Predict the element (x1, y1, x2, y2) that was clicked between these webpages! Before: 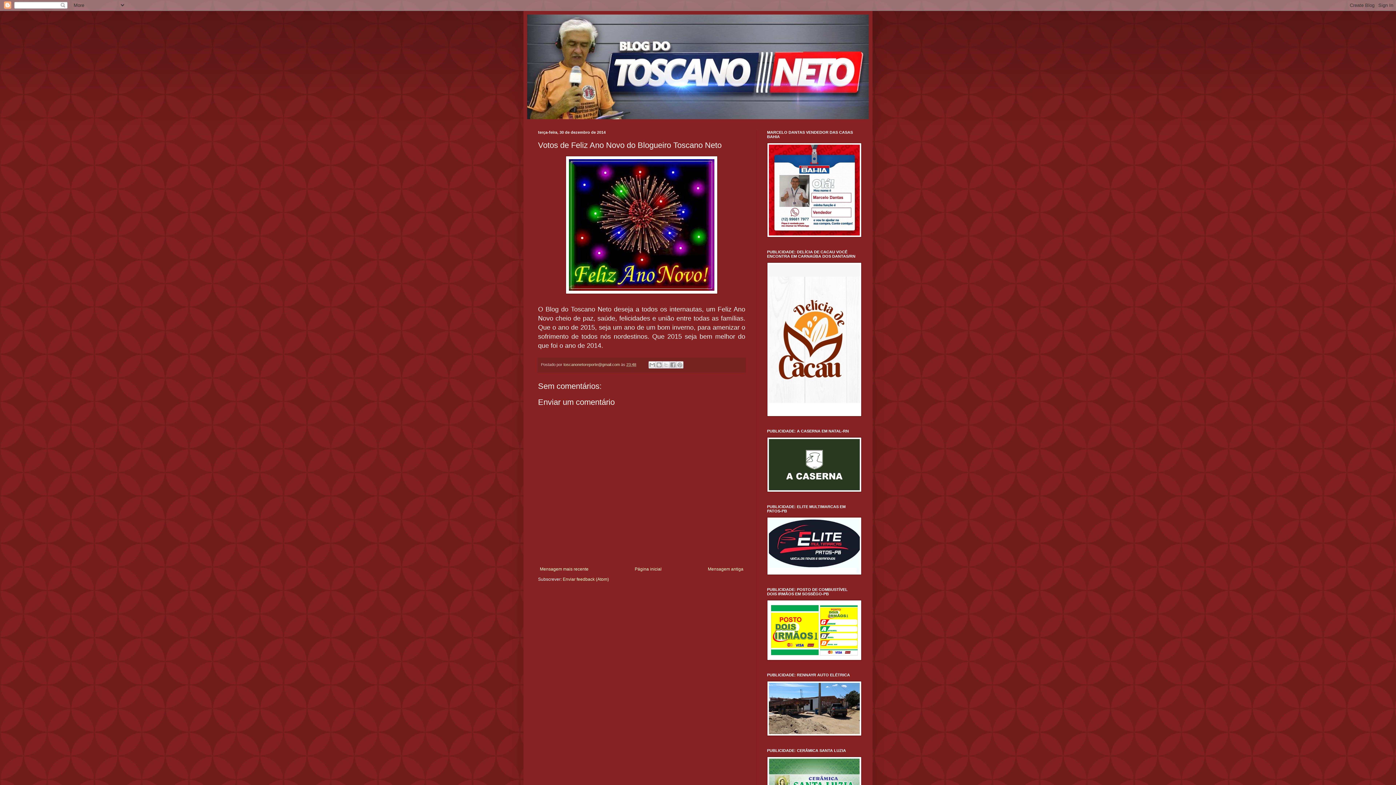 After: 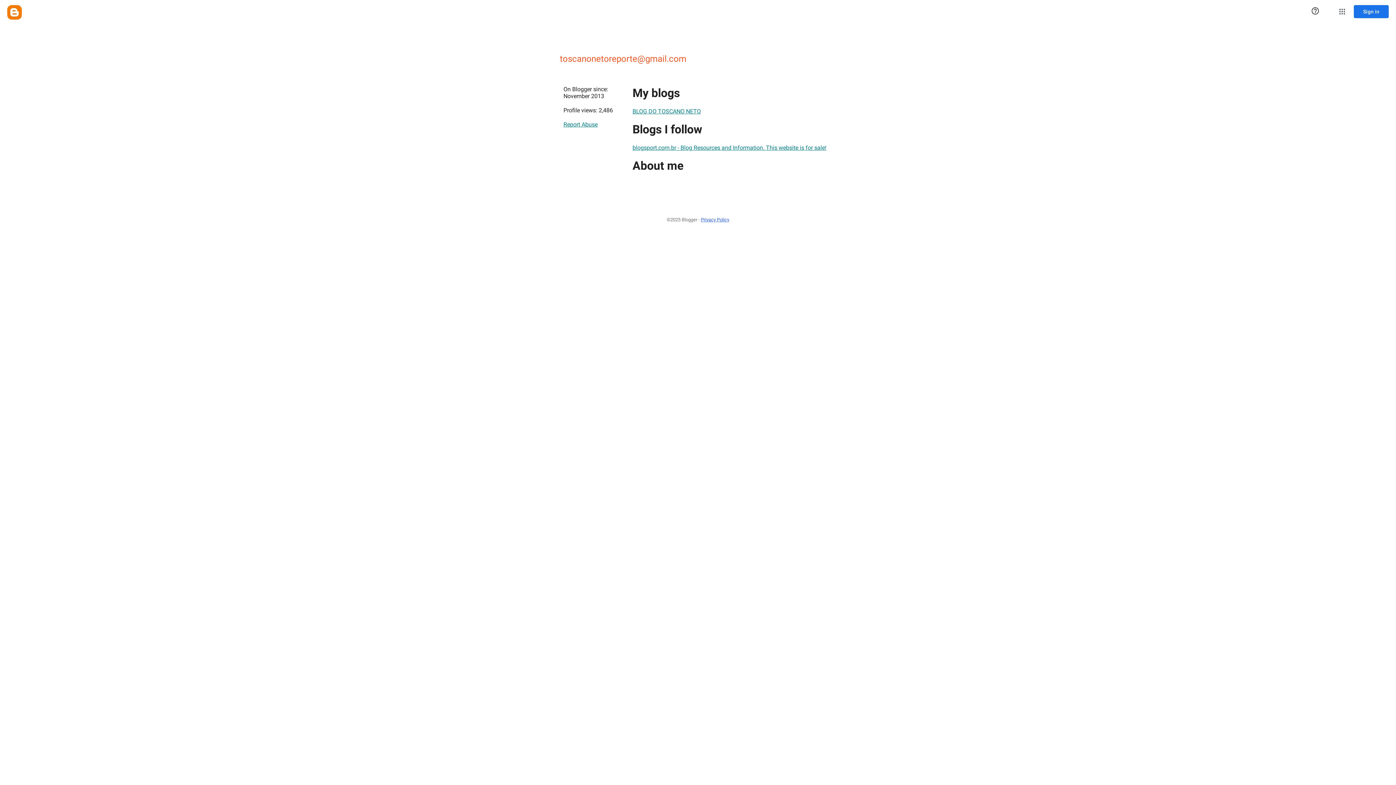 Action: label: toscanonetoreporte@gmail.com  bbox: (563, 362, 621, 366)